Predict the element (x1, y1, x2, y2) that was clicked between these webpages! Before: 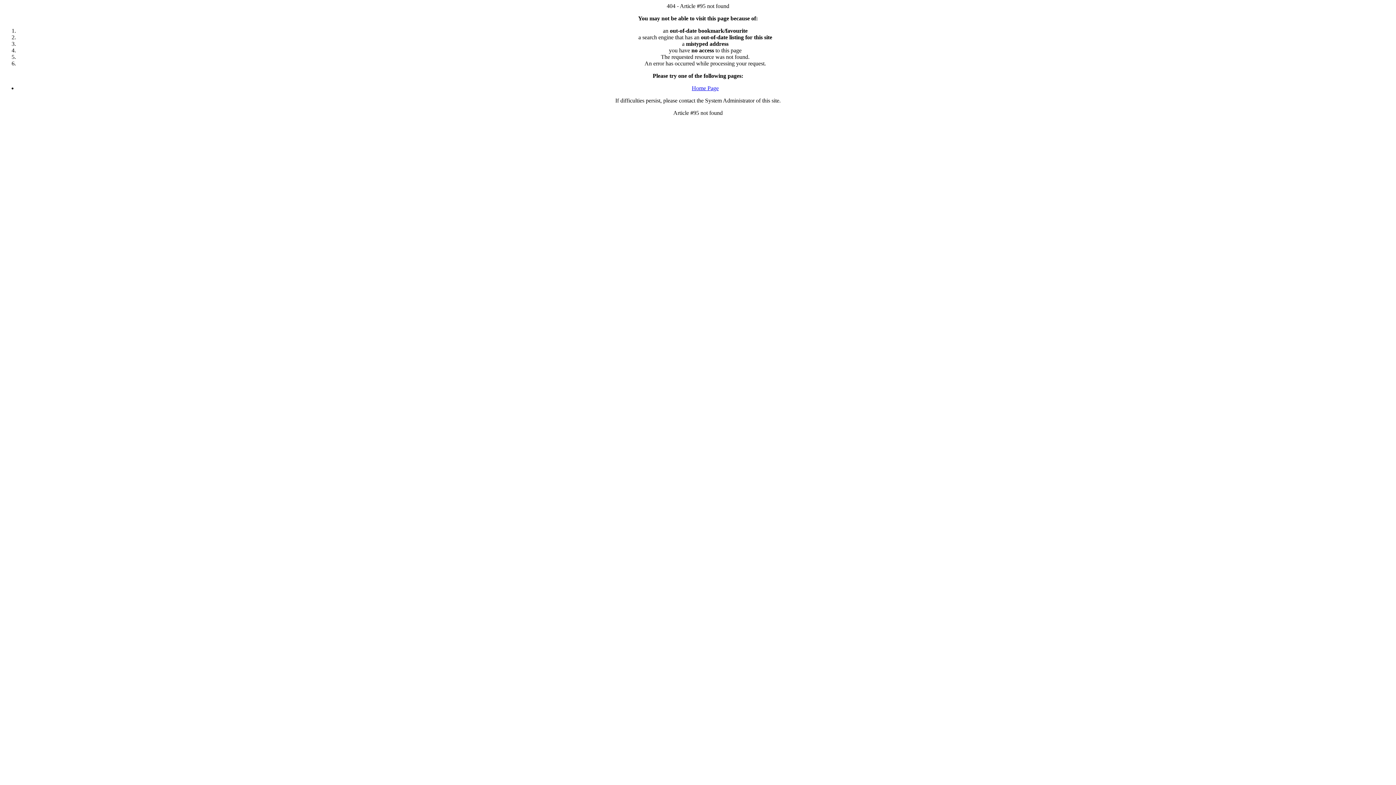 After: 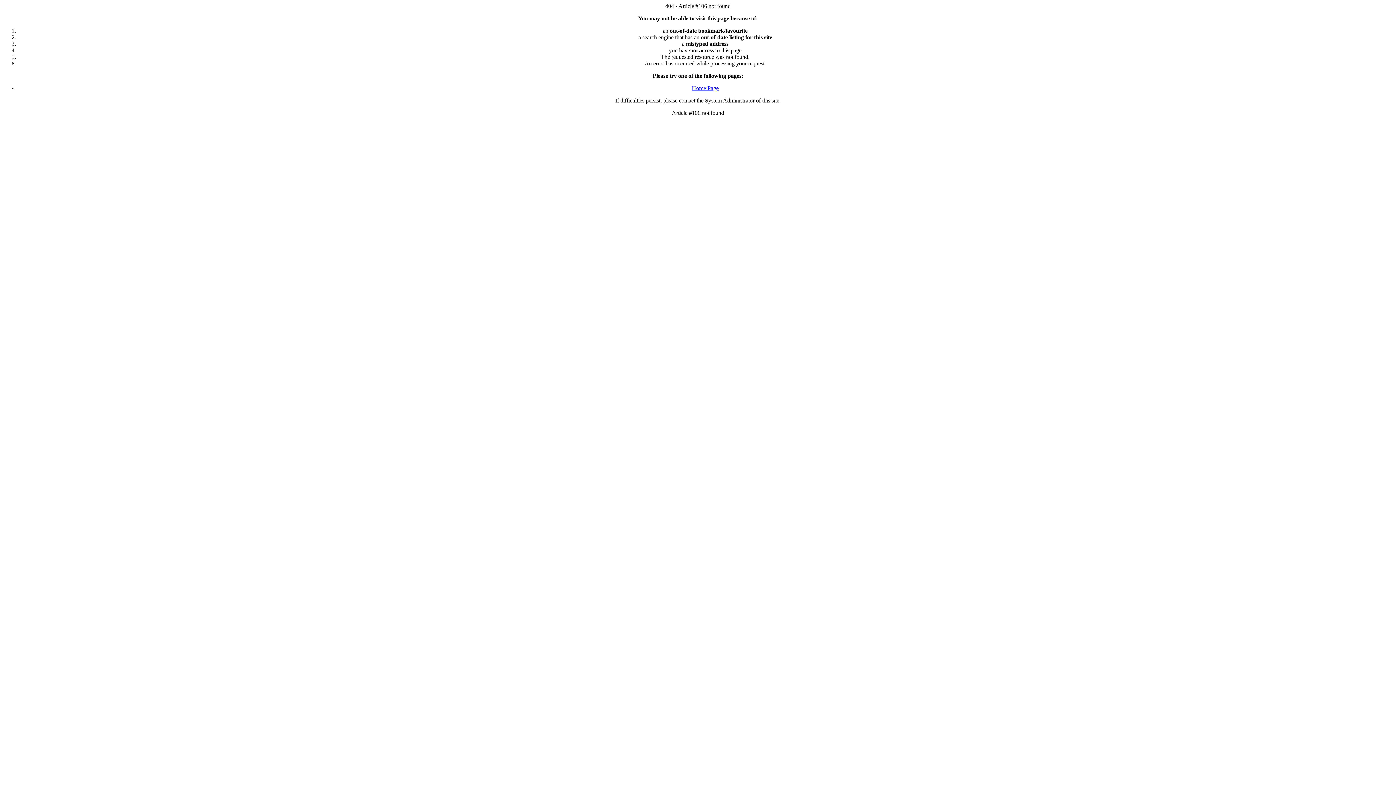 Action: label: Home Page bbox: (692, 85, 718, 91)